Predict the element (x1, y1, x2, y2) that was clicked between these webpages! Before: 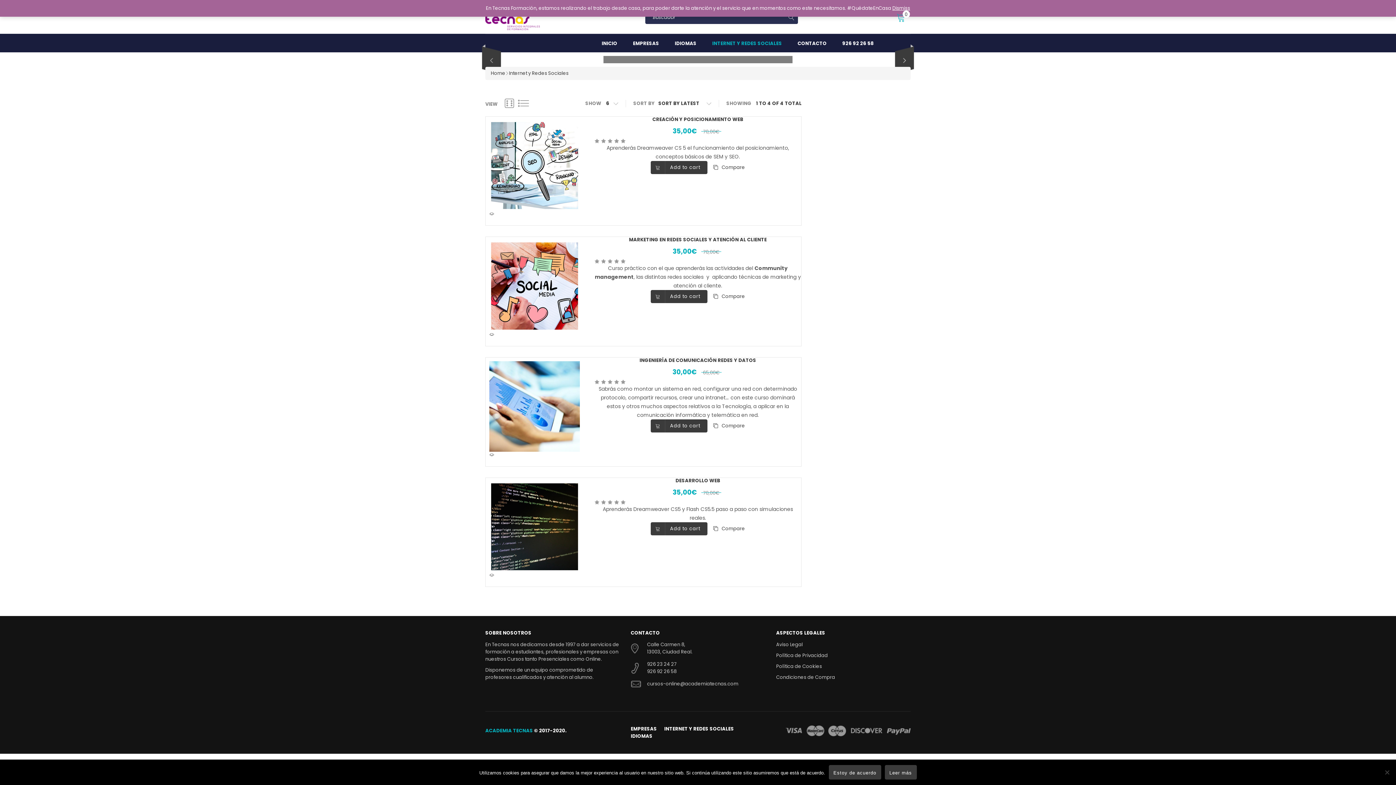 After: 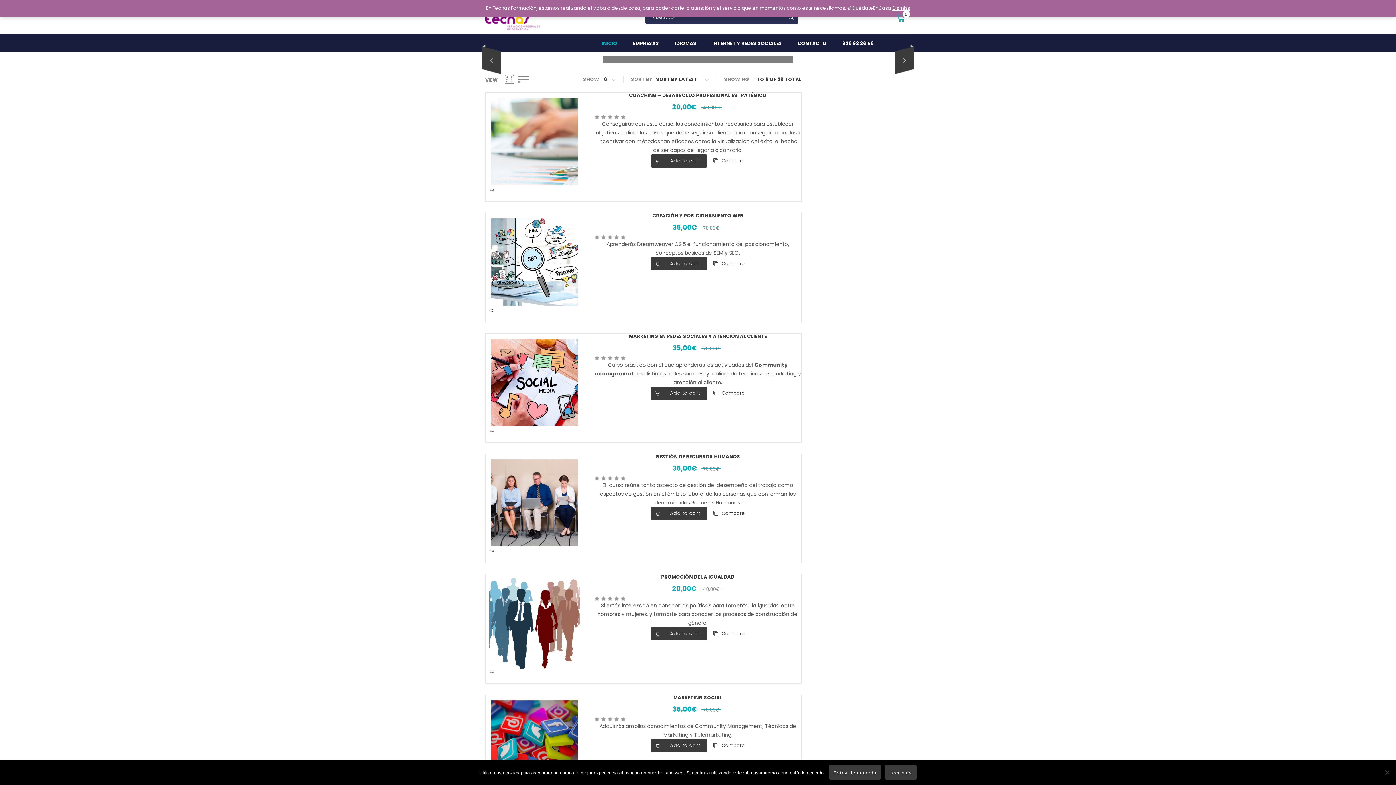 Action: bbox: (594, 34, 624, 52) label: INICIO